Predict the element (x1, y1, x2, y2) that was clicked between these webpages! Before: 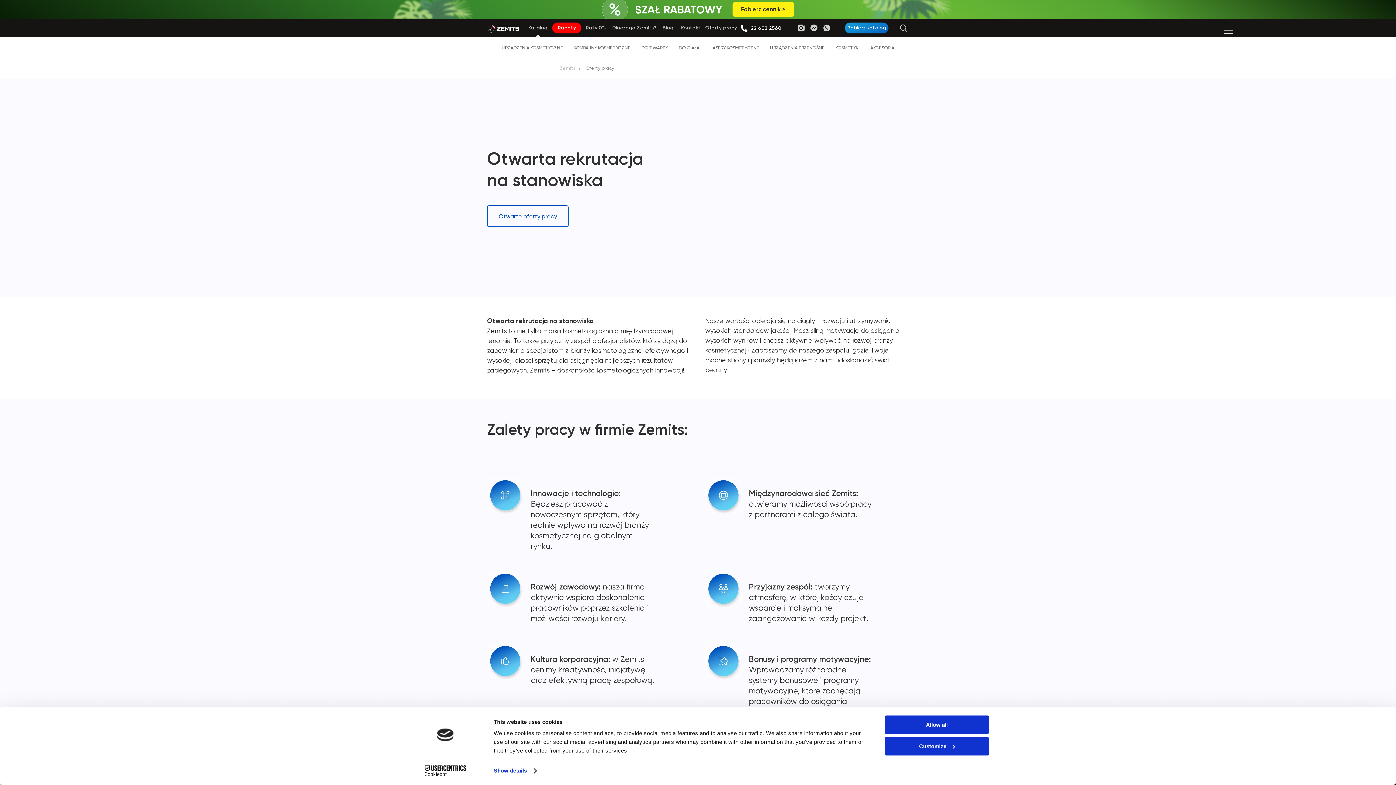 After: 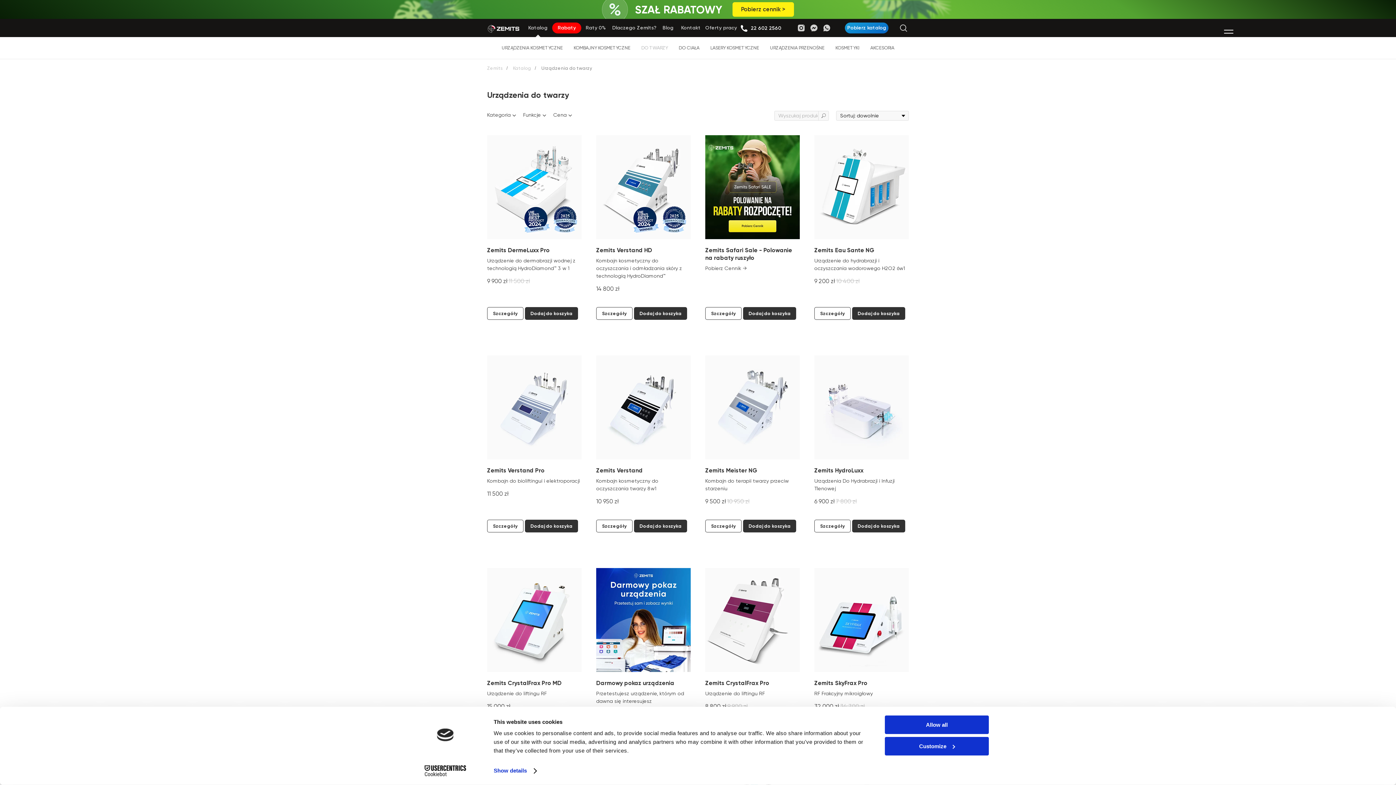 Action: bbox: (641, 37, 668, 58) label: DO TWARZY